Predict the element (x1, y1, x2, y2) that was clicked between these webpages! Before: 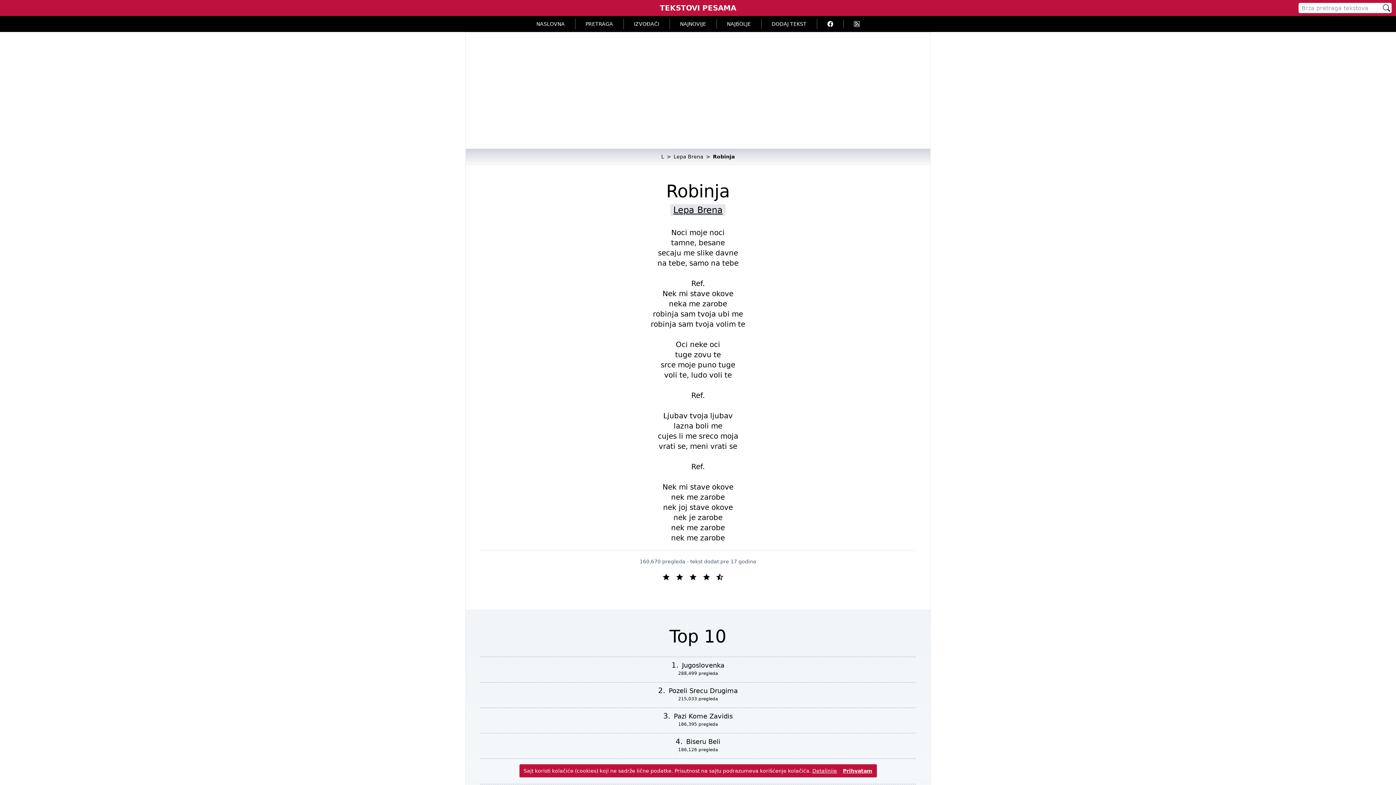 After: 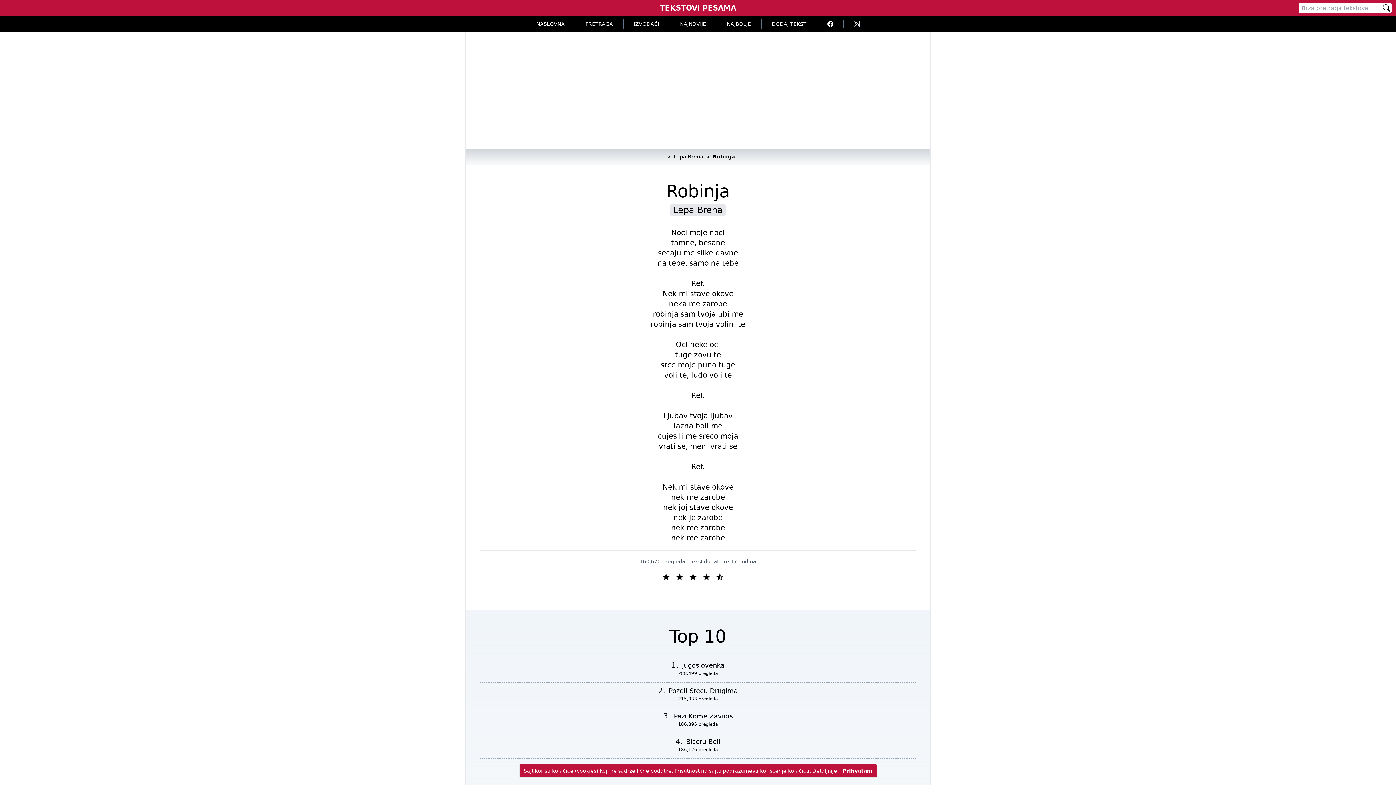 Action: bbox: (843, 19, 870, 28)